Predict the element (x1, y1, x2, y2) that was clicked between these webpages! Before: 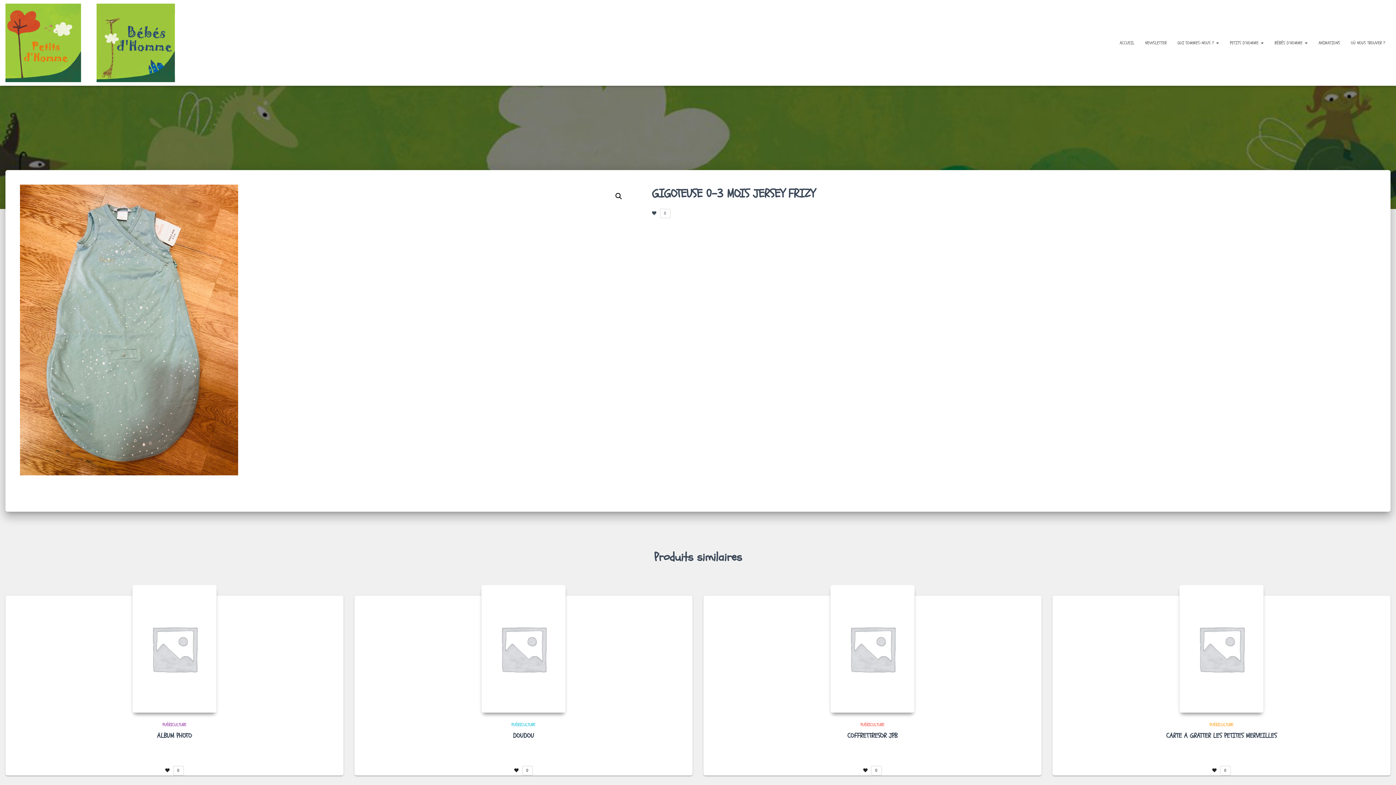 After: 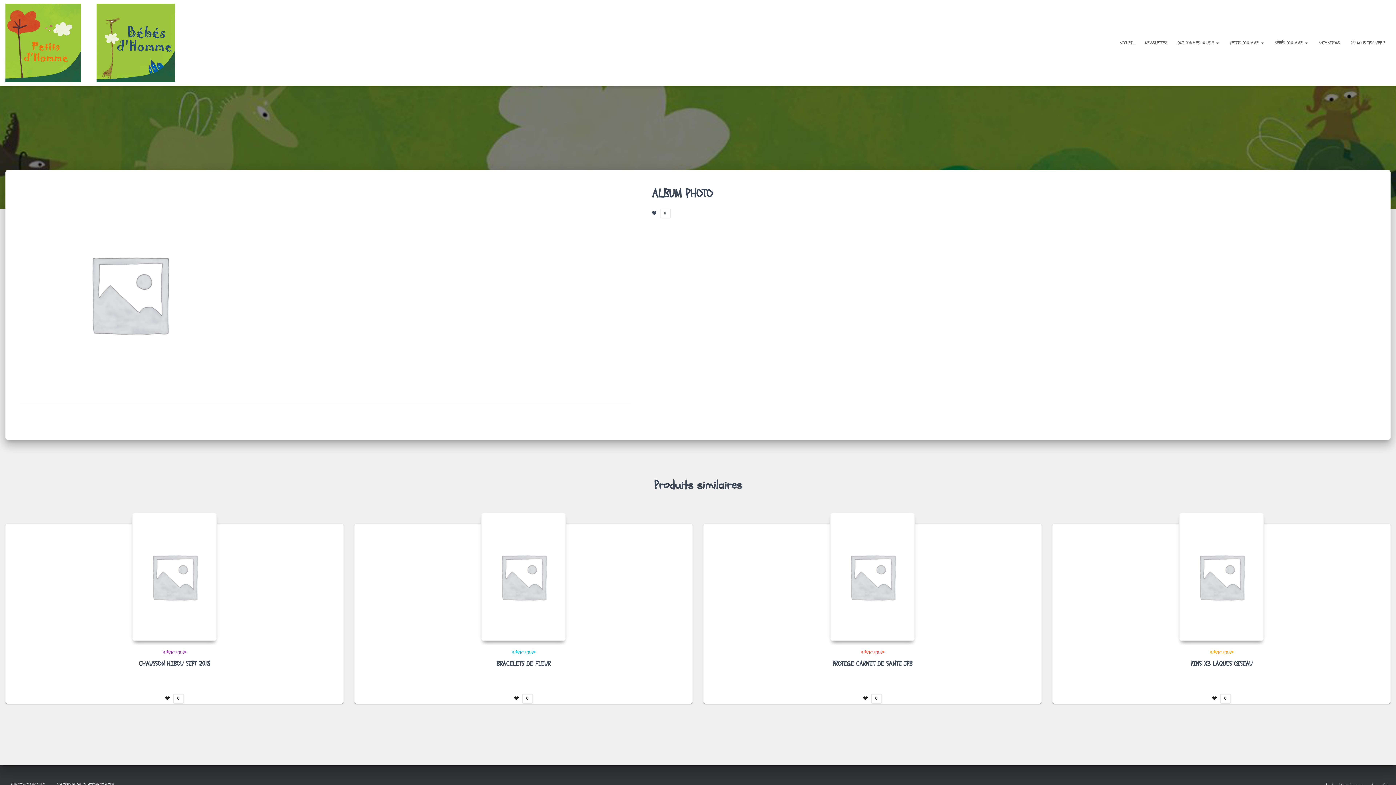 Action: bbox: (132, 585, 216, 713)